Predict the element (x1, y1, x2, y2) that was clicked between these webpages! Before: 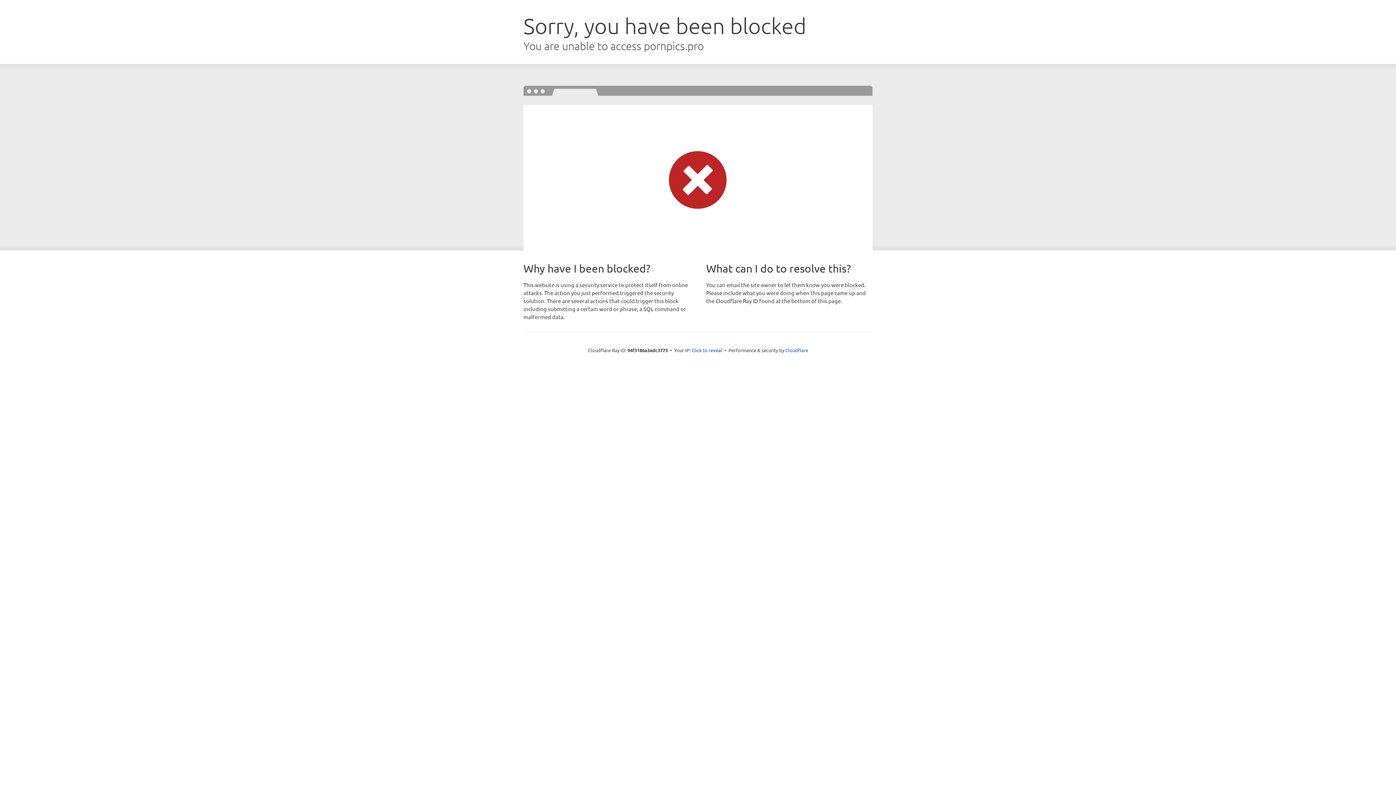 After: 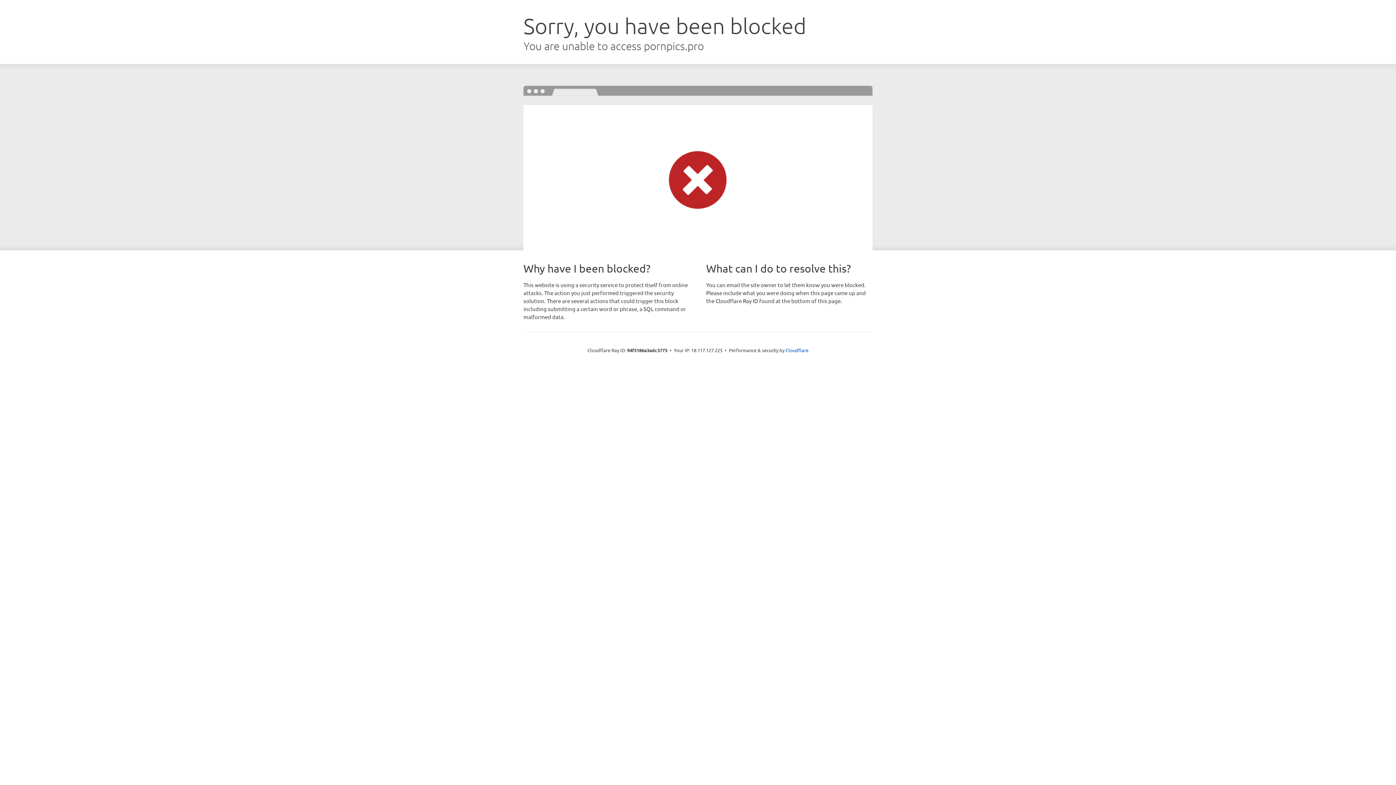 Action: label: Click to reveal bbox: (691, 346, 722, 353)